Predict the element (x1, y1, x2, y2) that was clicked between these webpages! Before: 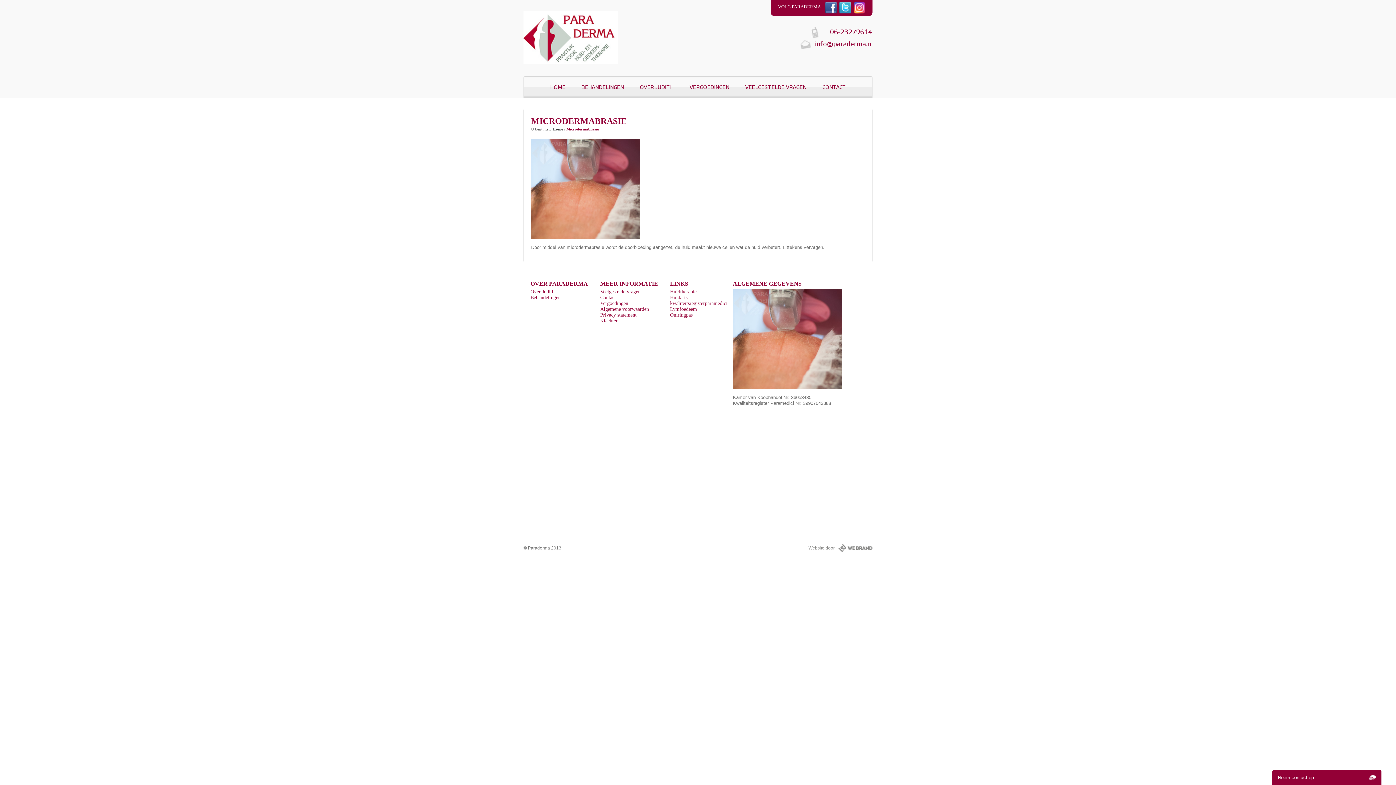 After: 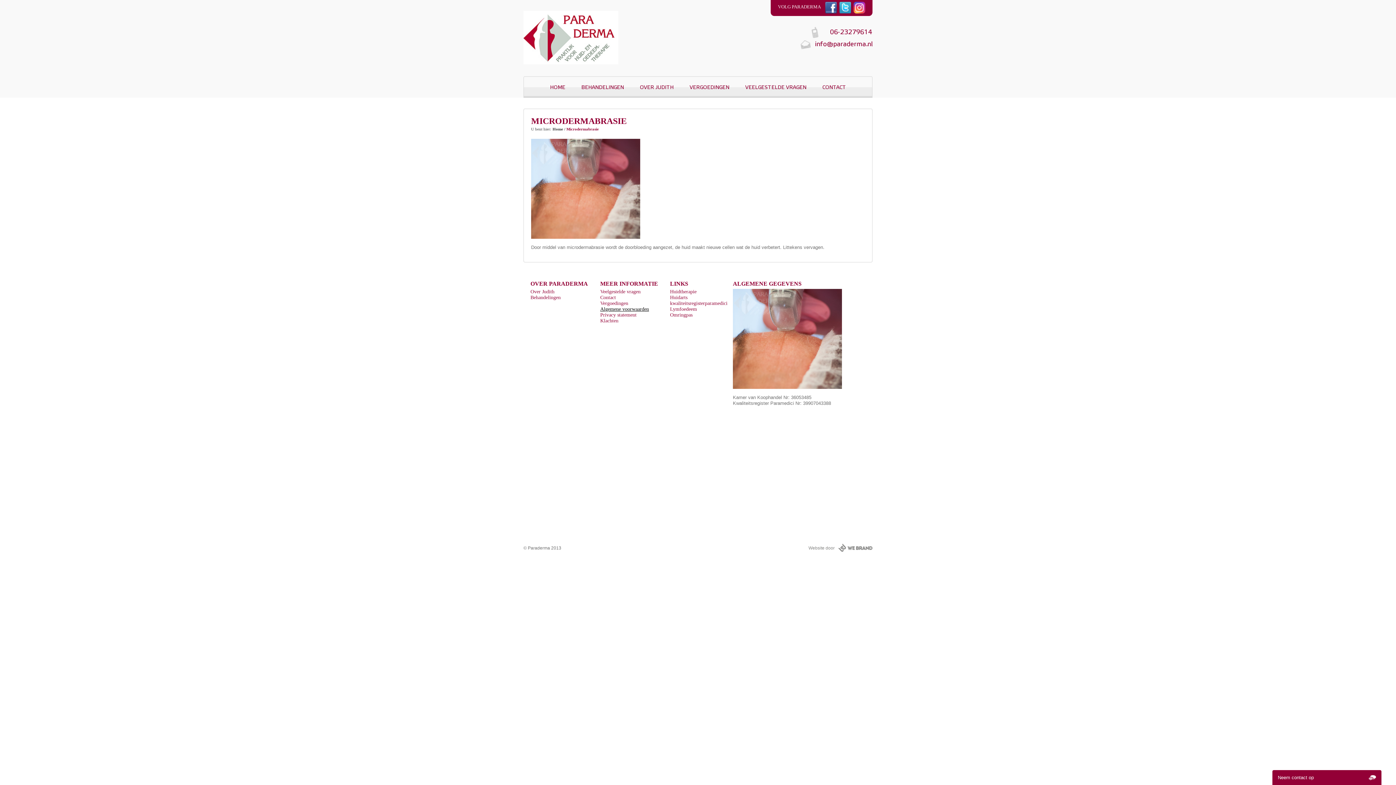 Action: label: Algemene voorwaarden bbox: (600, 306, 649, 312)